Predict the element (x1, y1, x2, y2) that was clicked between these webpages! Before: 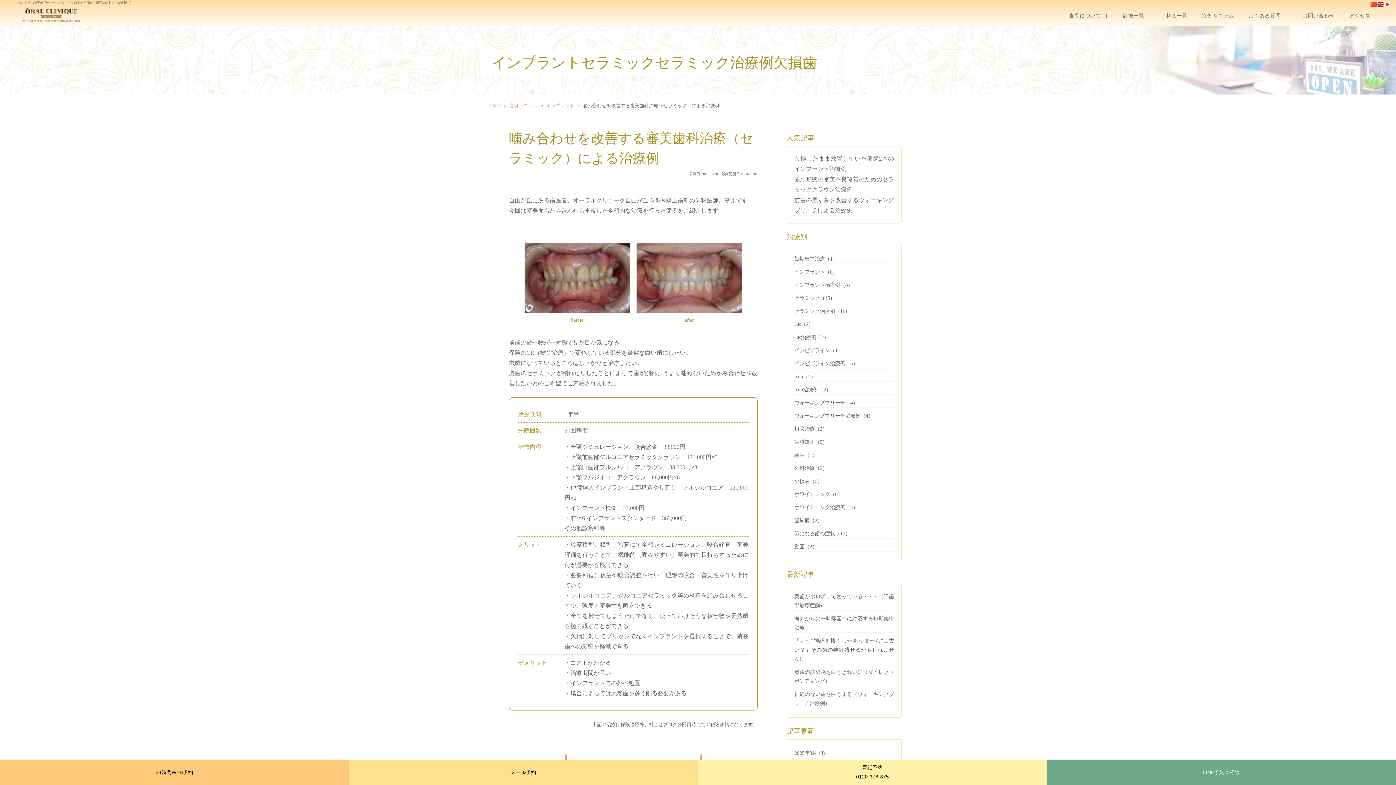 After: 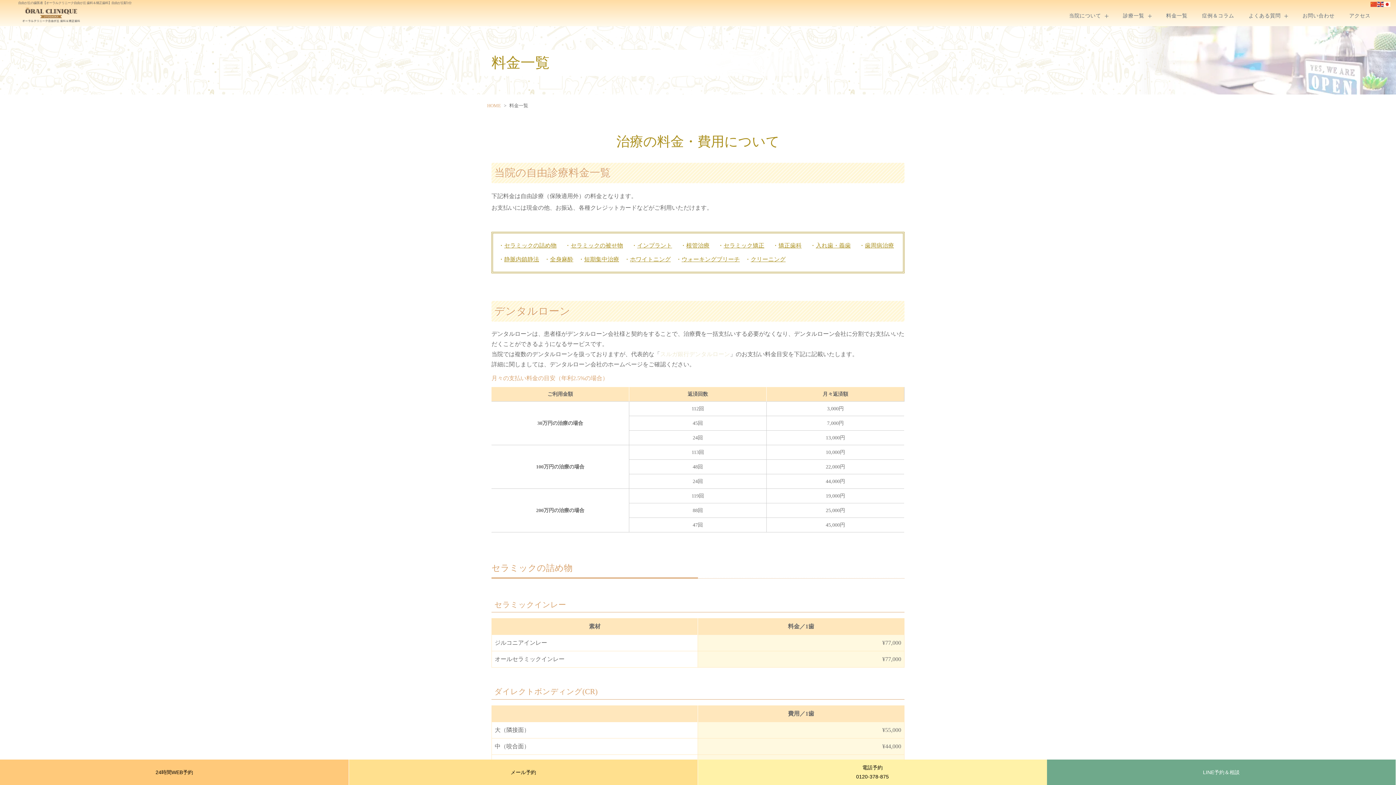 Action: label: 料金一覧 bbox: (1159, 5, 1195, 26)